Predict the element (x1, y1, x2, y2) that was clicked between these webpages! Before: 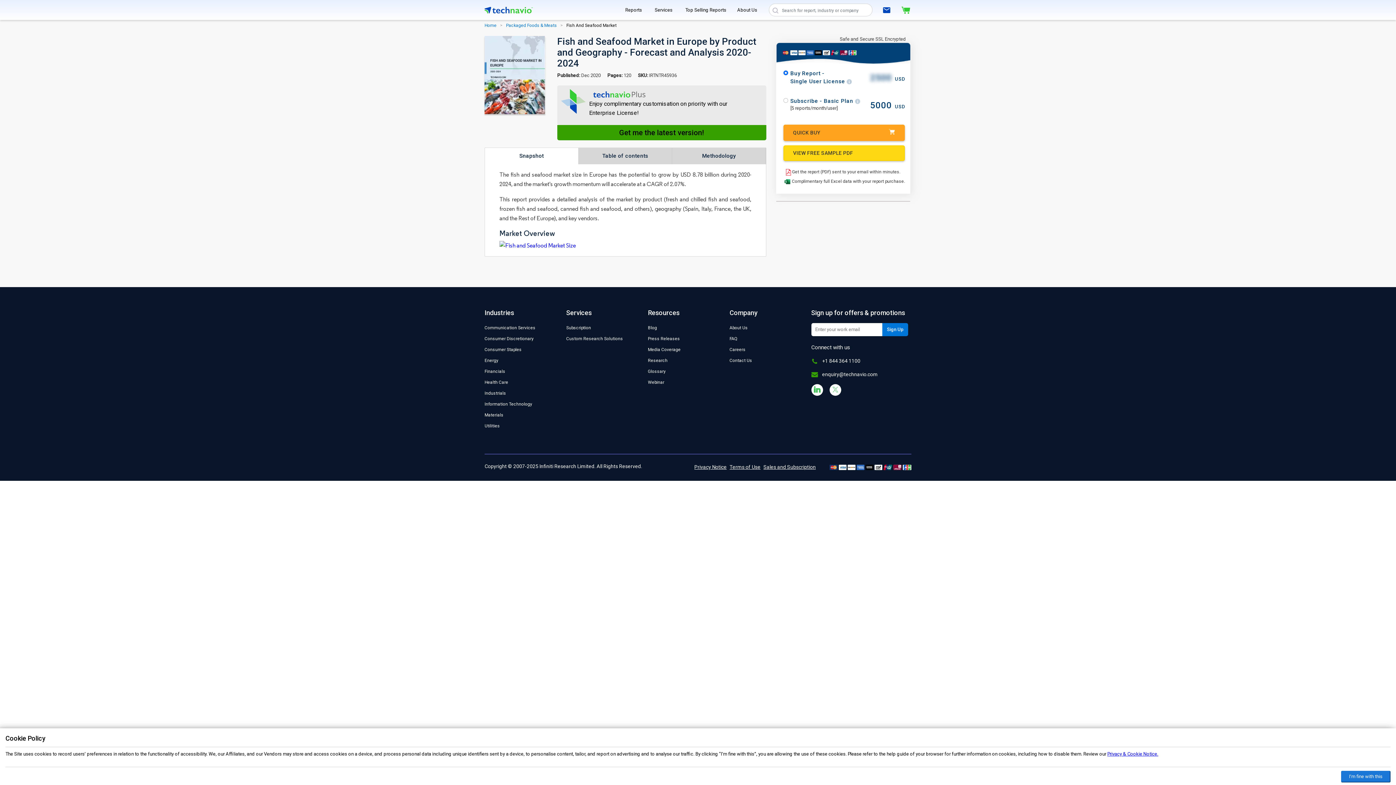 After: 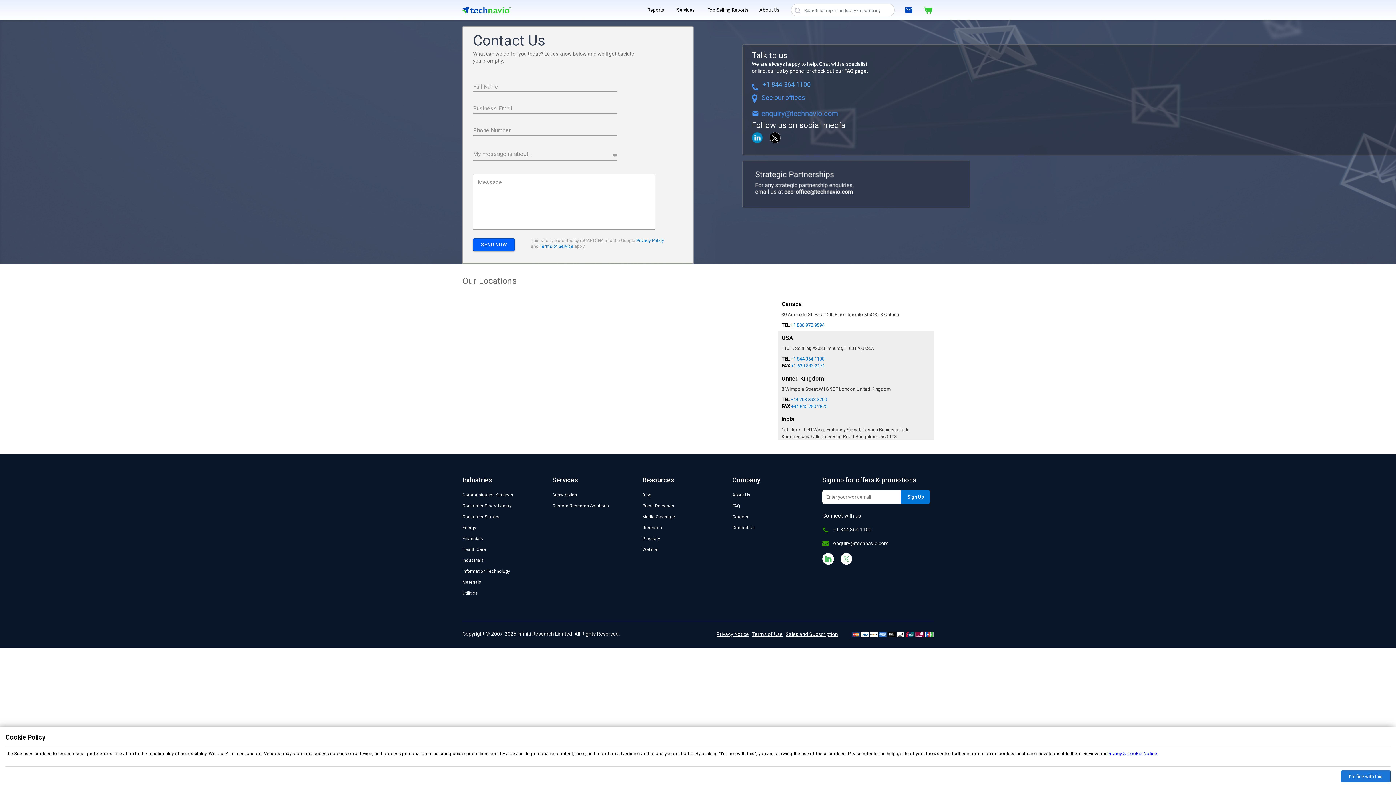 Action: label: Contact Us bbox: (729, 358, 752, 363)